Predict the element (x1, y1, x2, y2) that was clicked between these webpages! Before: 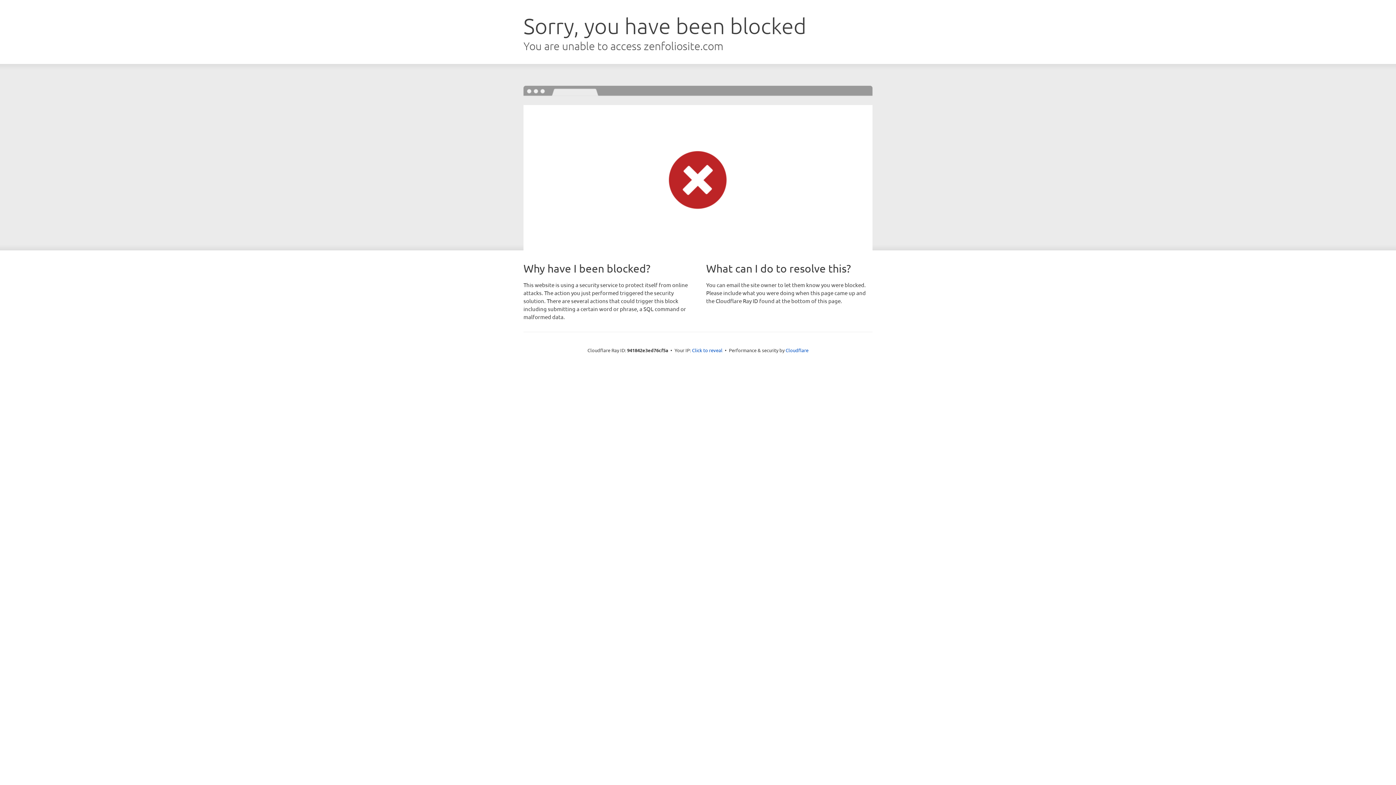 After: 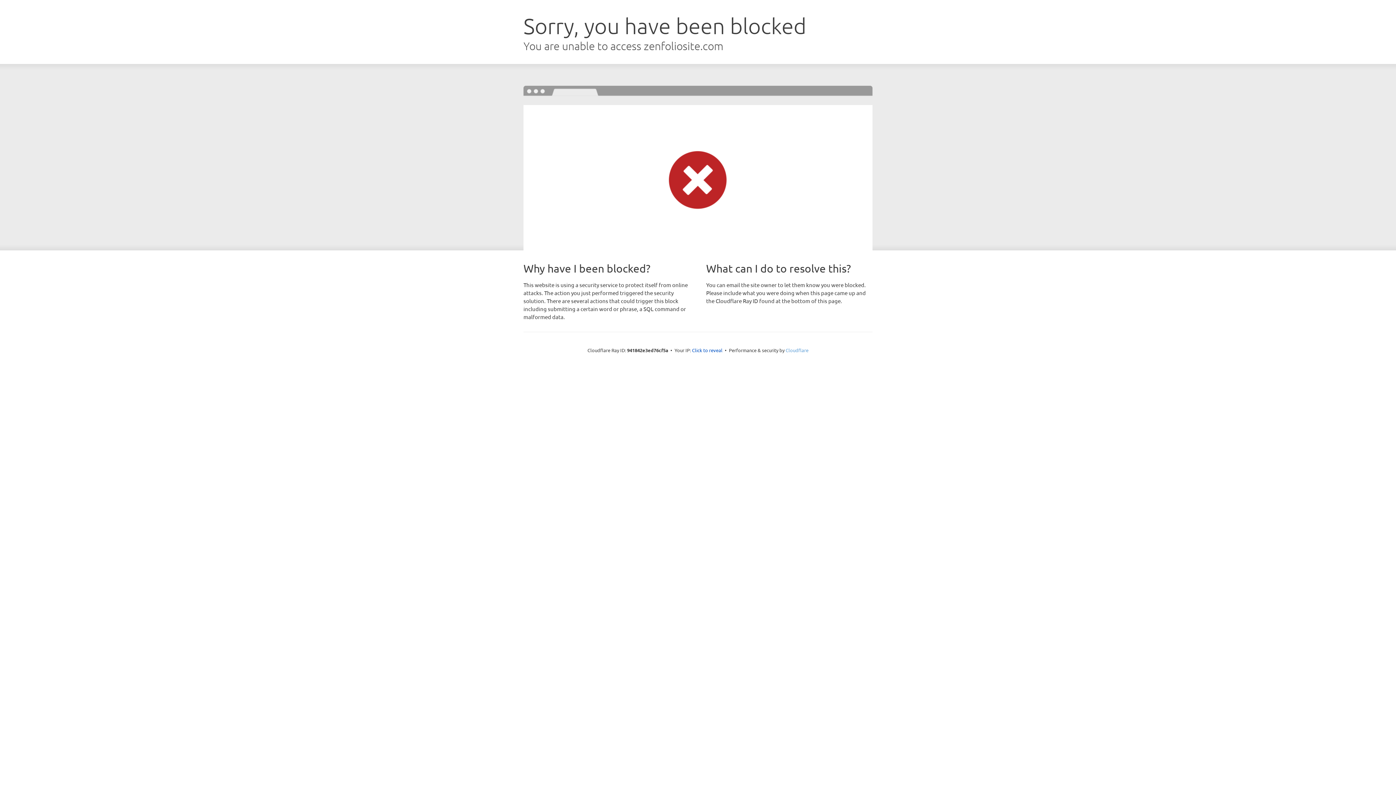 Action: label: Cloudflare bbox: (785, 347, 808, 353)